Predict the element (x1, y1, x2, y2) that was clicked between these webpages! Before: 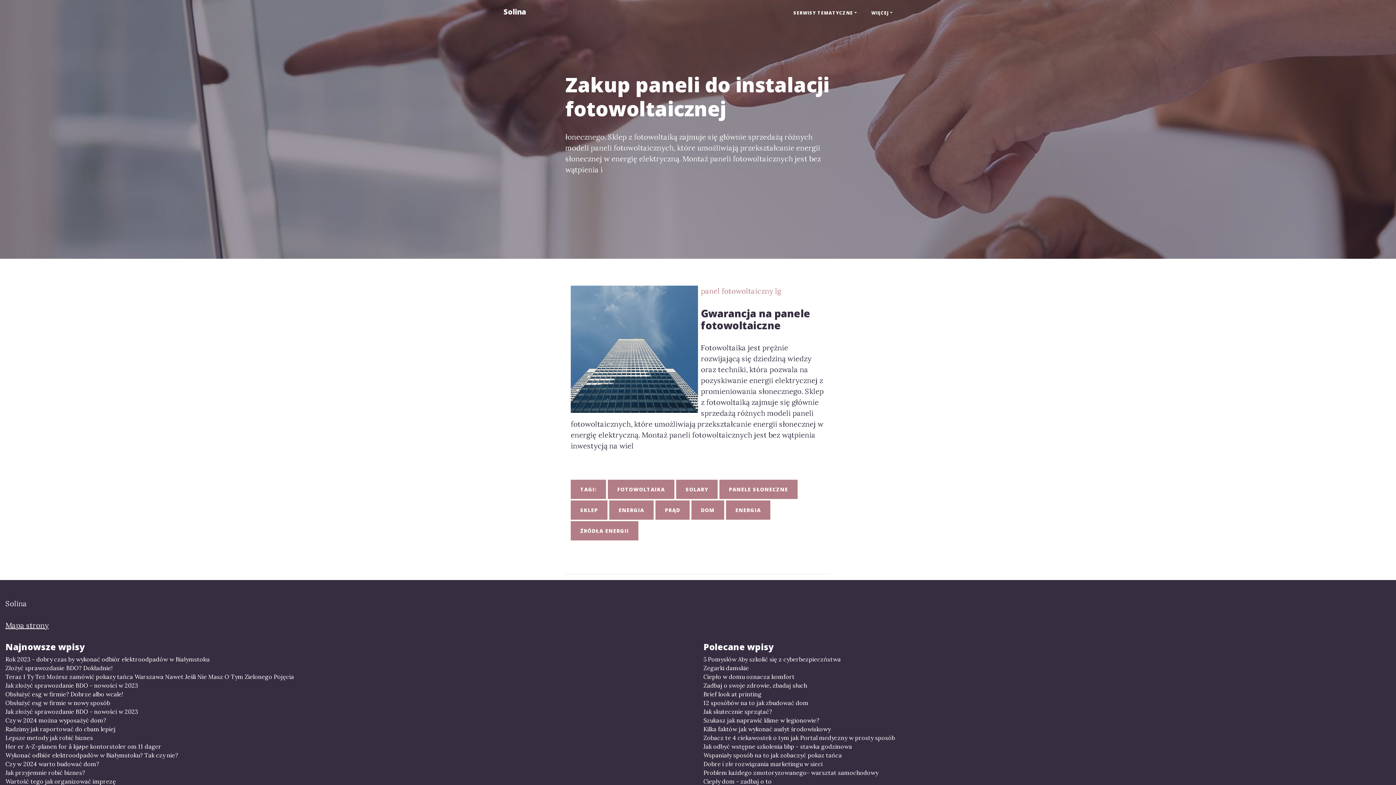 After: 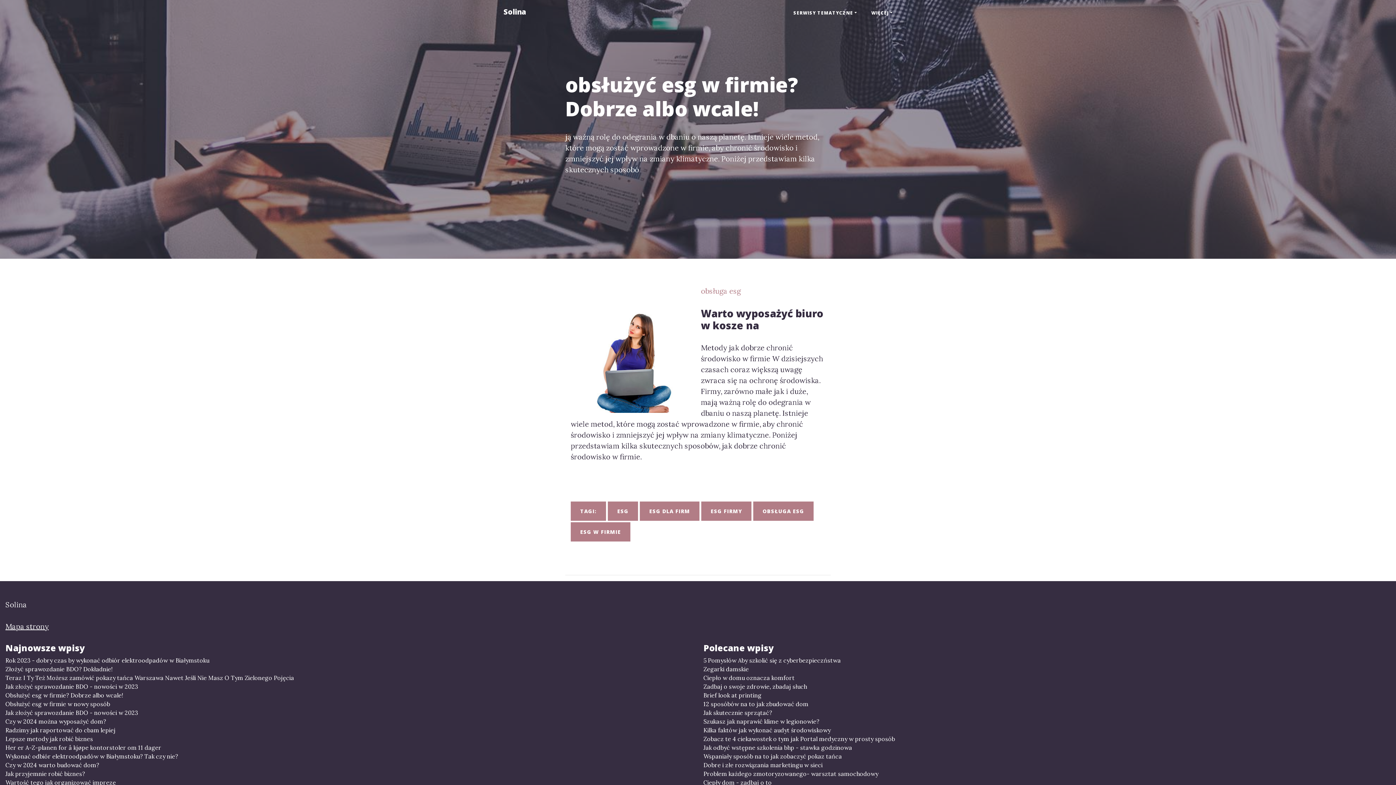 Action: label: Obsłużyć esg w firmie? Dobrze albo wcale! bbox: (5, 690, 692, 698)